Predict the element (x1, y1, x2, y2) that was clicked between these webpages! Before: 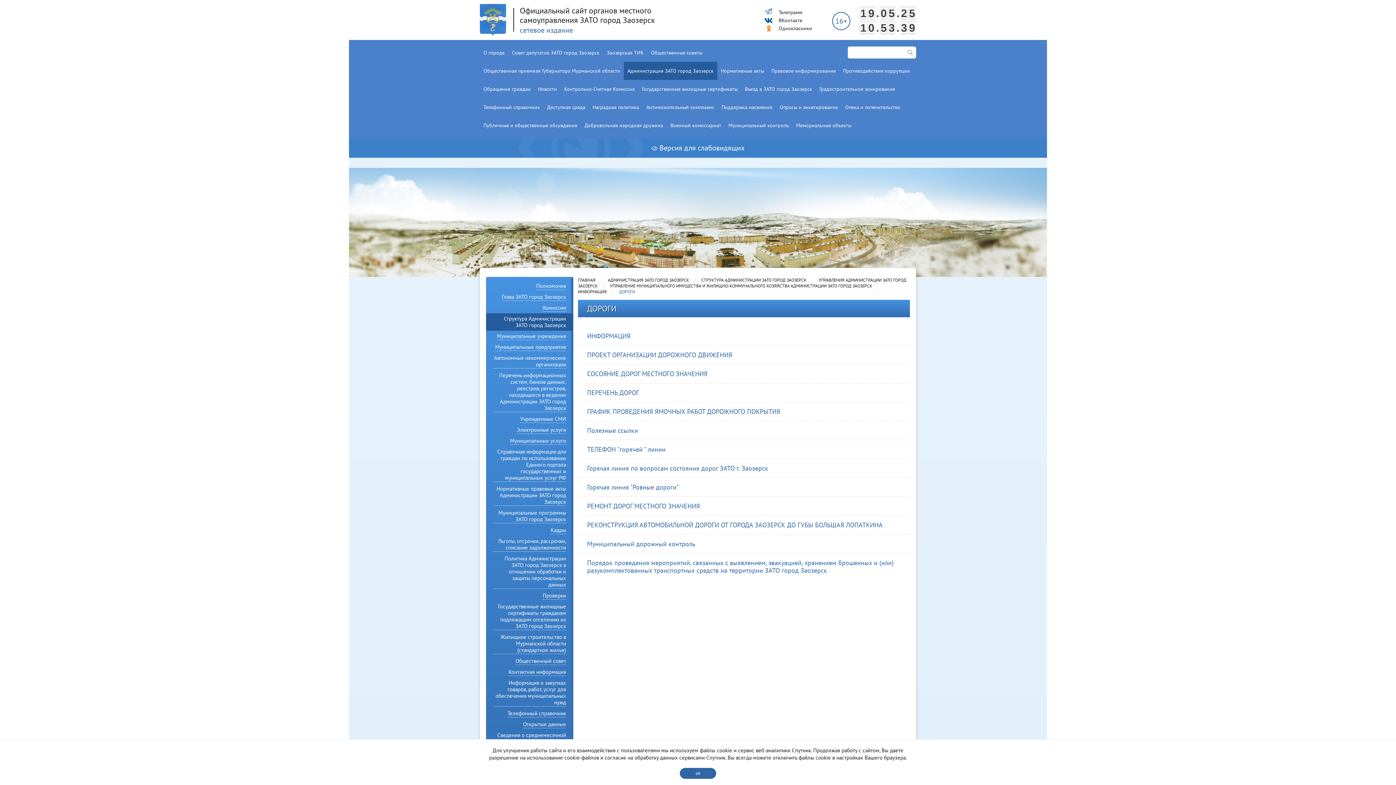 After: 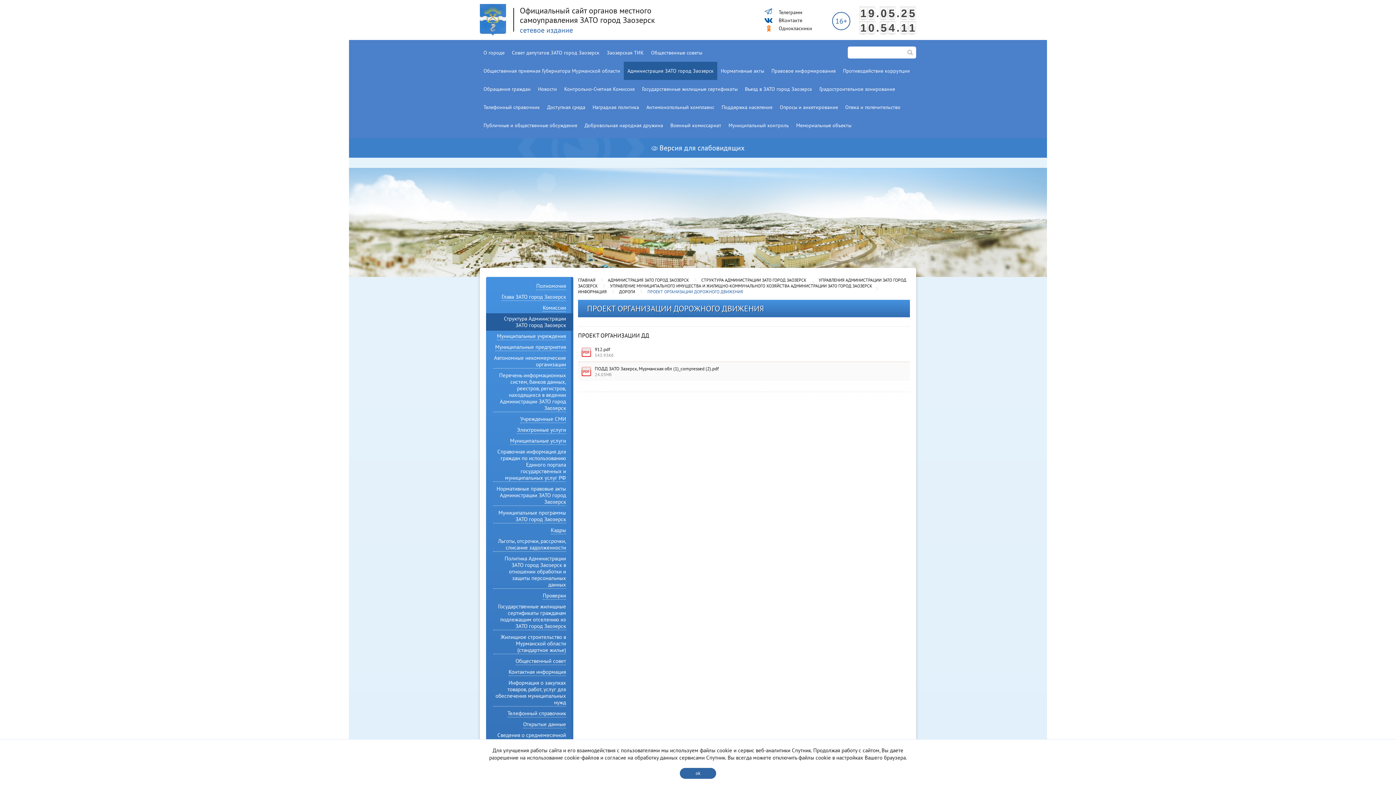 Action: label: ПРОЕКТ ОРГАНИЗАЦИИ ДОРОЖНОГО ДВИЖЕНИЯ bbox: (578, 345, 910, 364)